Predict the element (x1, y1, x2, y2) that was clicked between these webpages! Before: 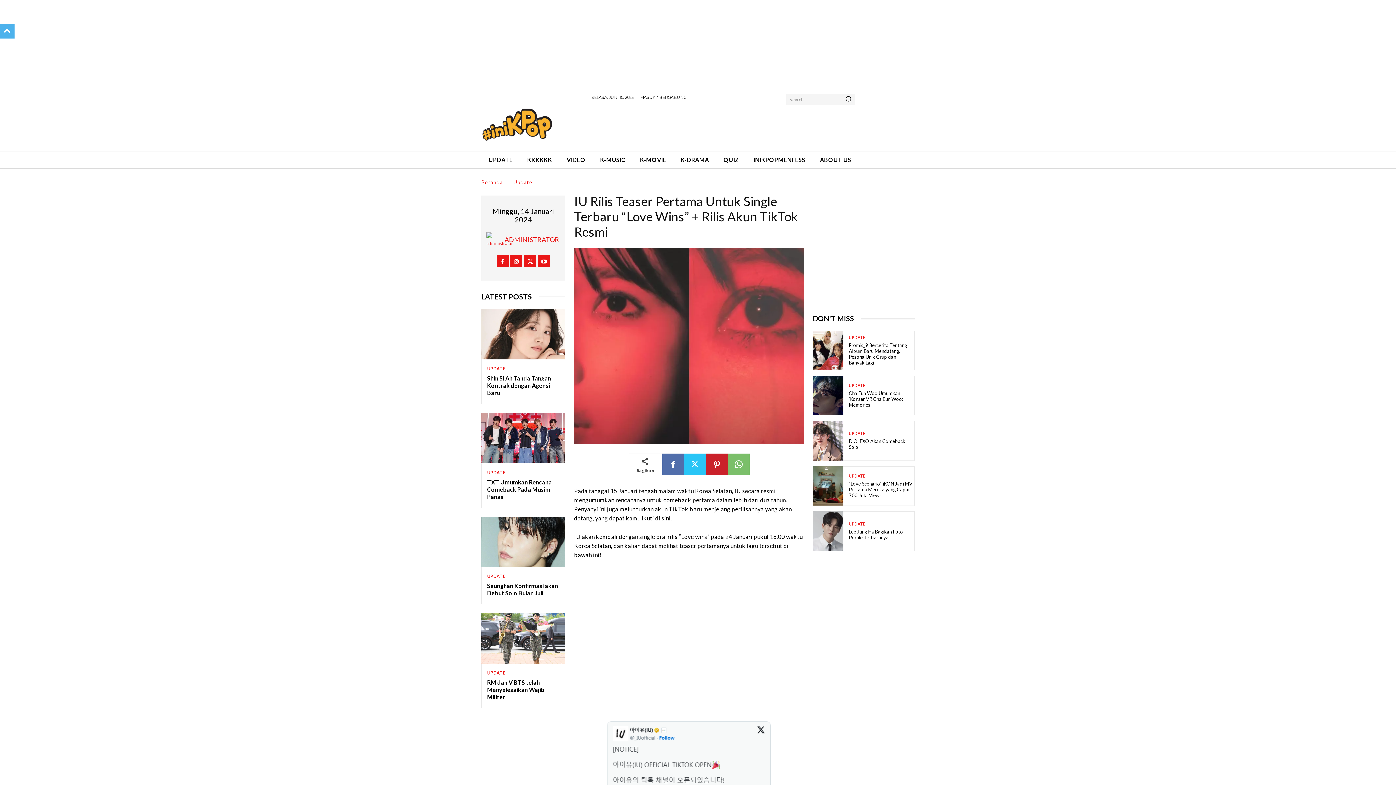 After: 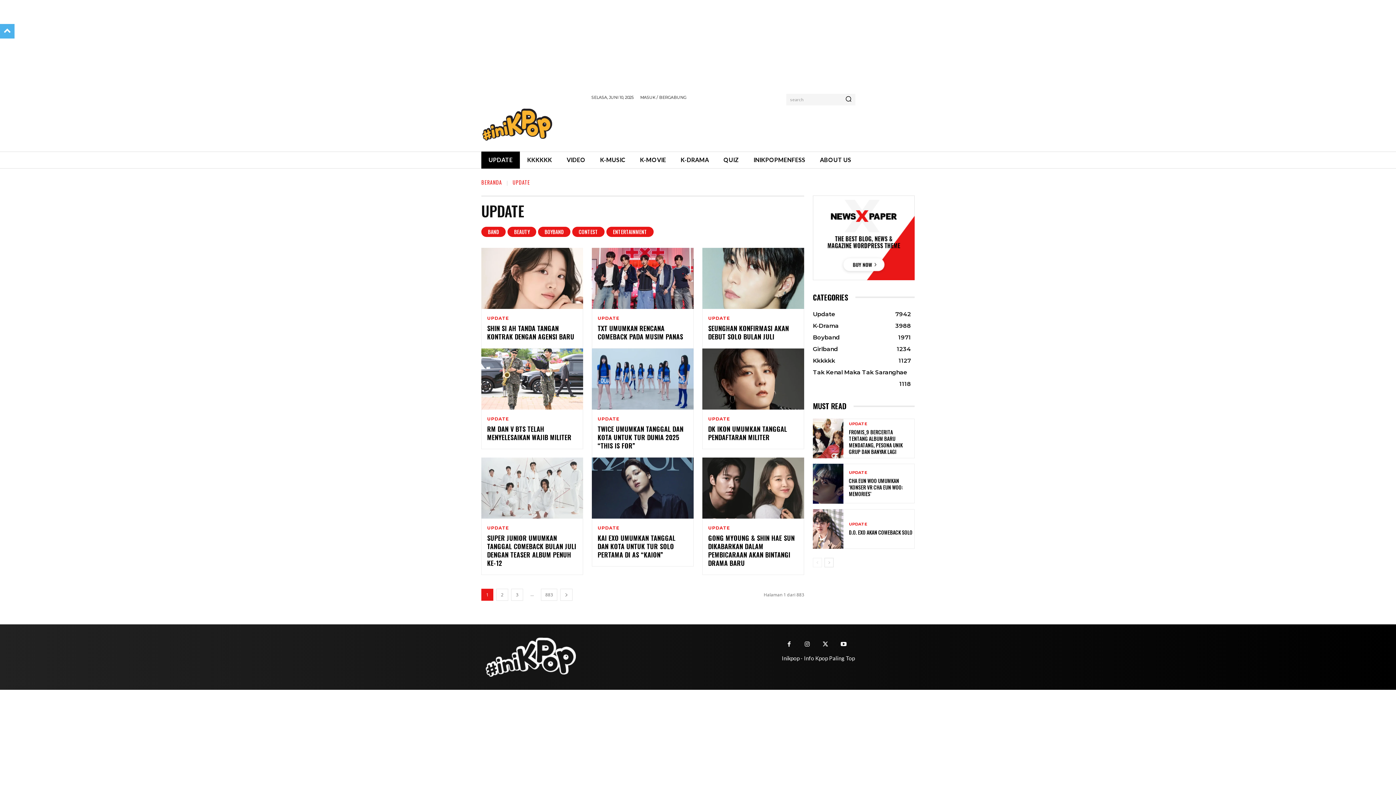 Action: label: UPDATE bbox: (487, 574, 505, 579)